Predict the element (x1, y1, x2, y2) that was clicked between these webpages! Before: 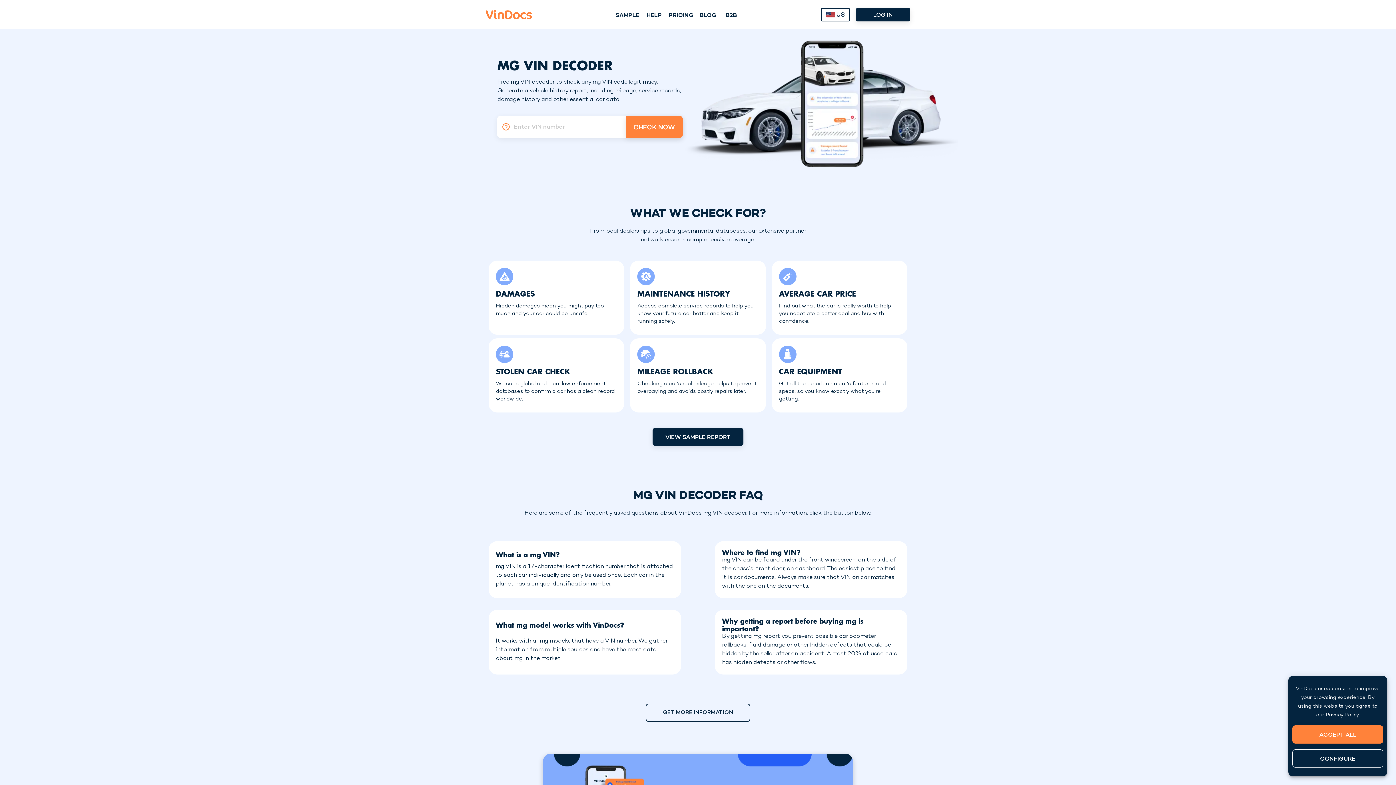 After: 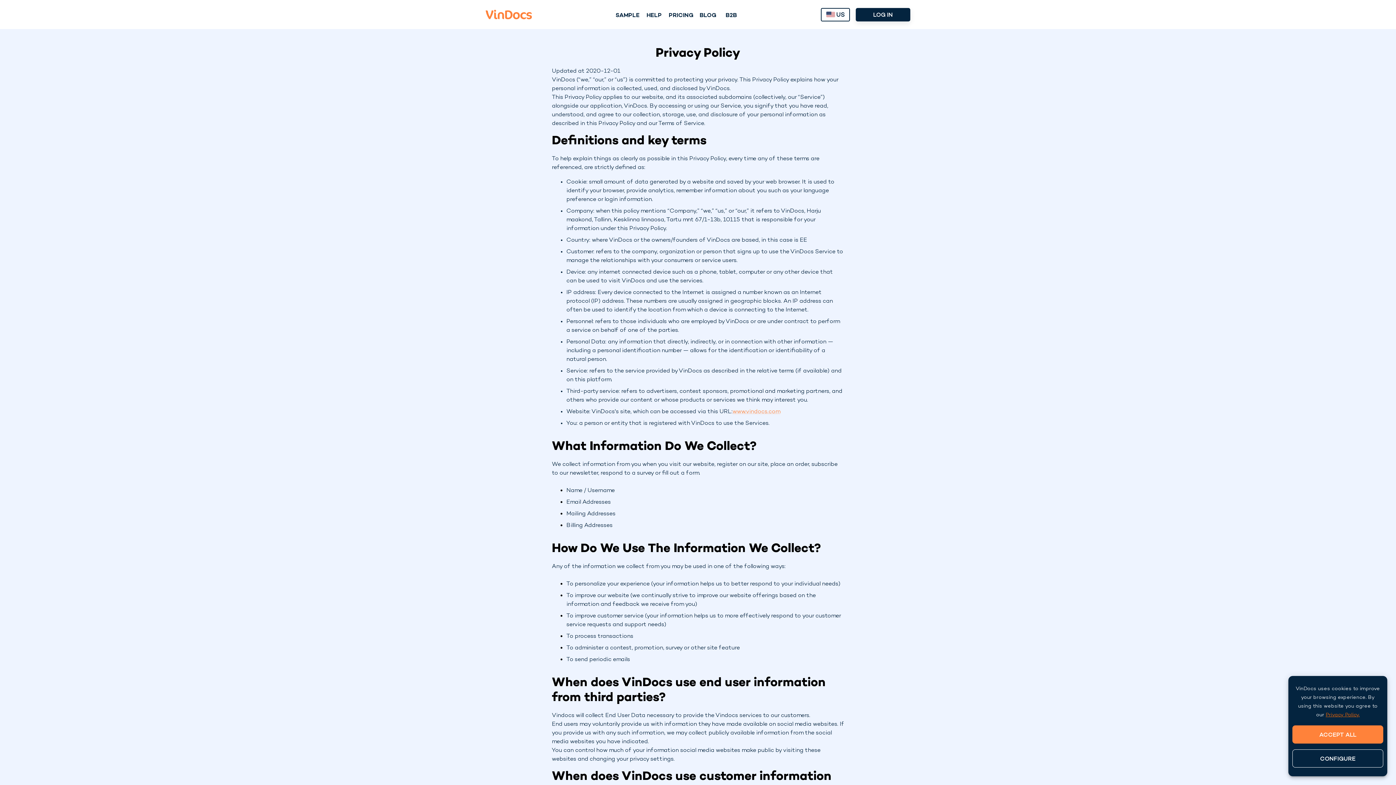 Action: bbox: (1329, 718, 1354, 722) label: Privacy Policy.